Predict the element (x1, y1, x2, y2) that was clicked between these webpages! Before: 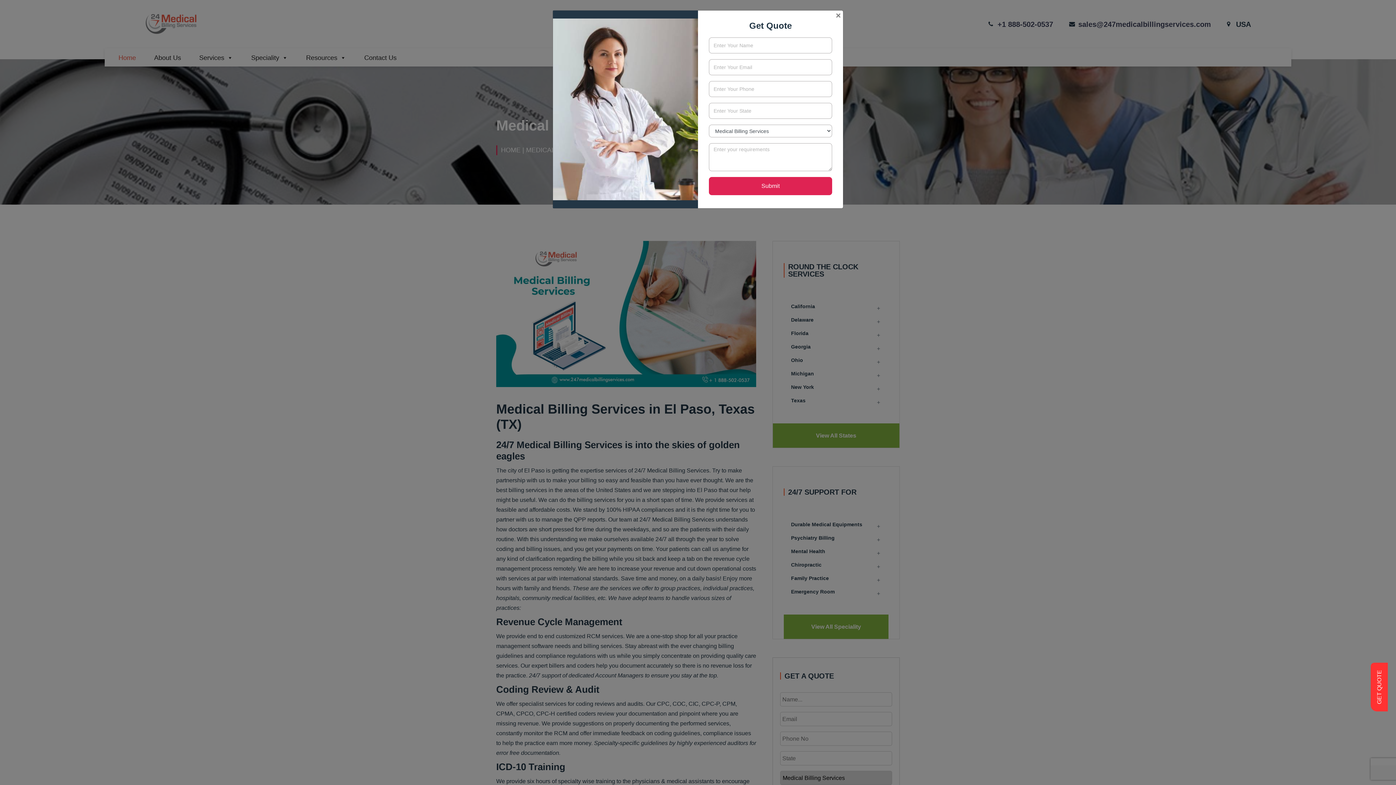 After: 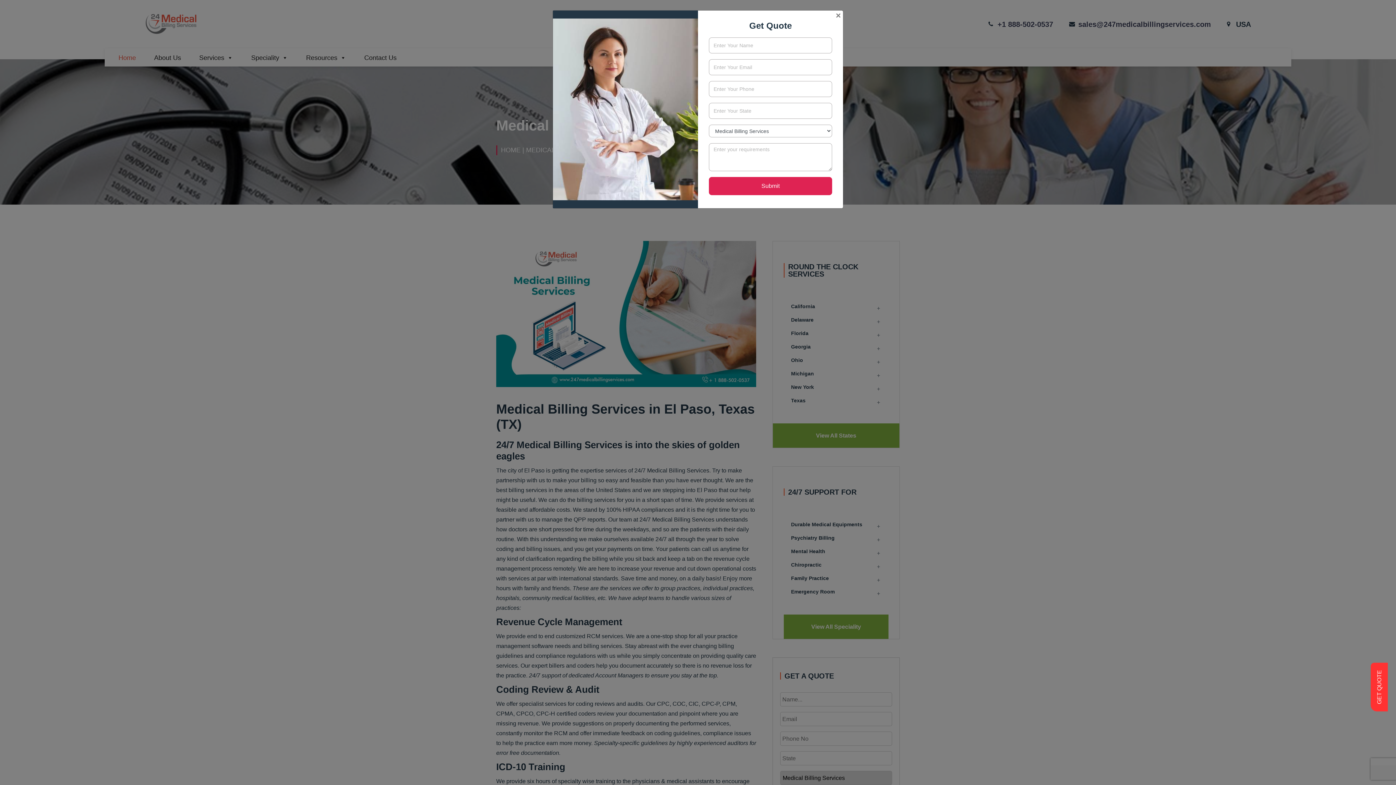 Action: bbox: (1371, 663, 1388, 711) label: GET QUOTE